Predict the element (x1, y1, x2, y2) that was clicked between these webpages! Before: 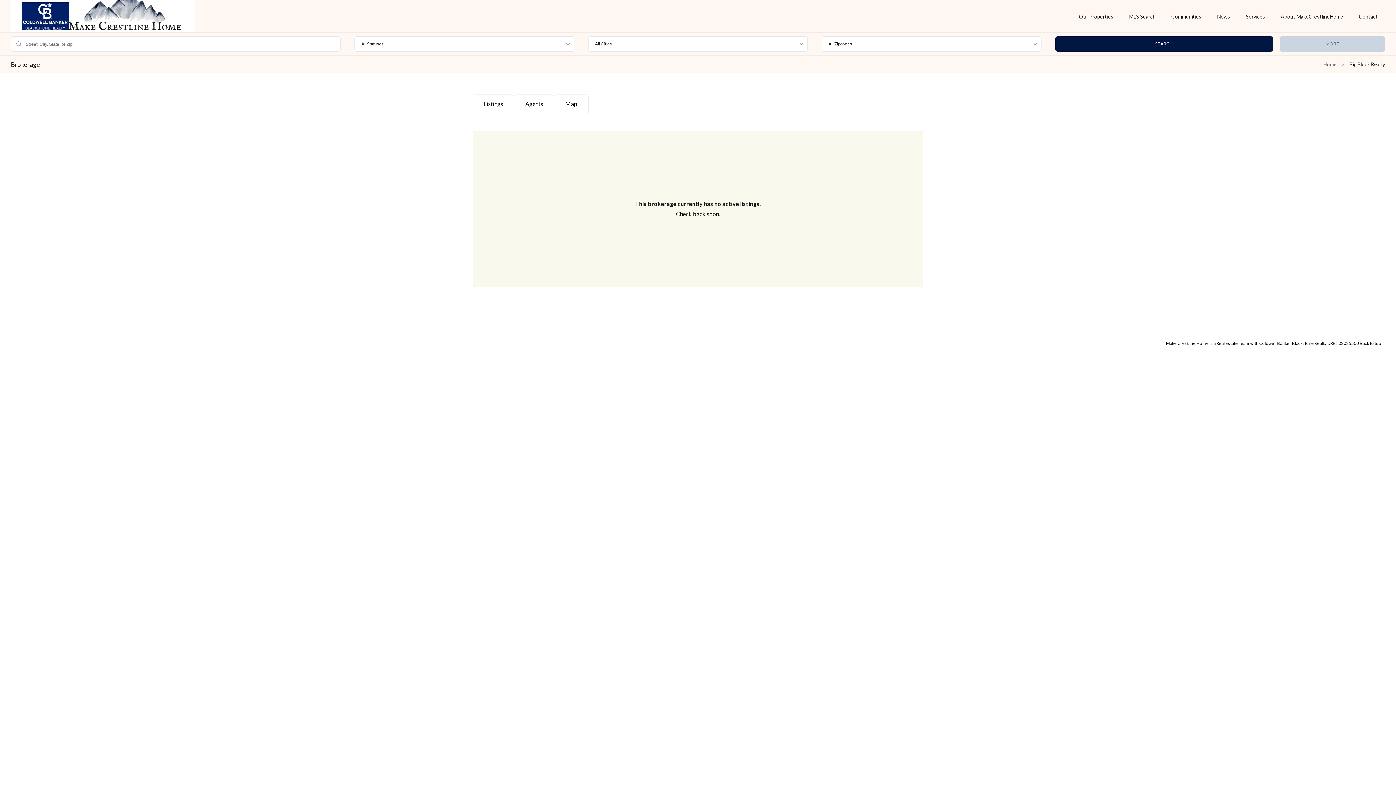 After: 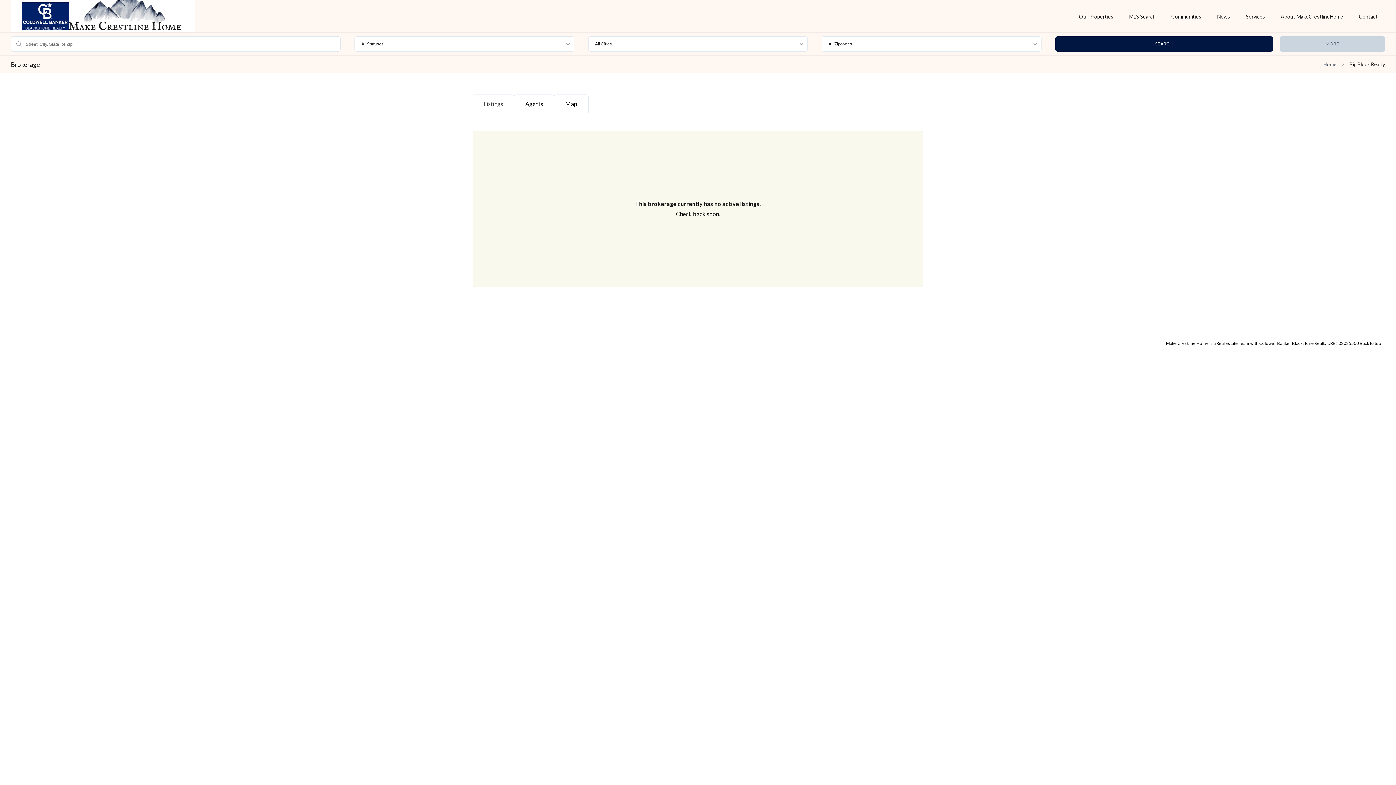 Action: label: Listings bbox: (472, 94, 514, 113)